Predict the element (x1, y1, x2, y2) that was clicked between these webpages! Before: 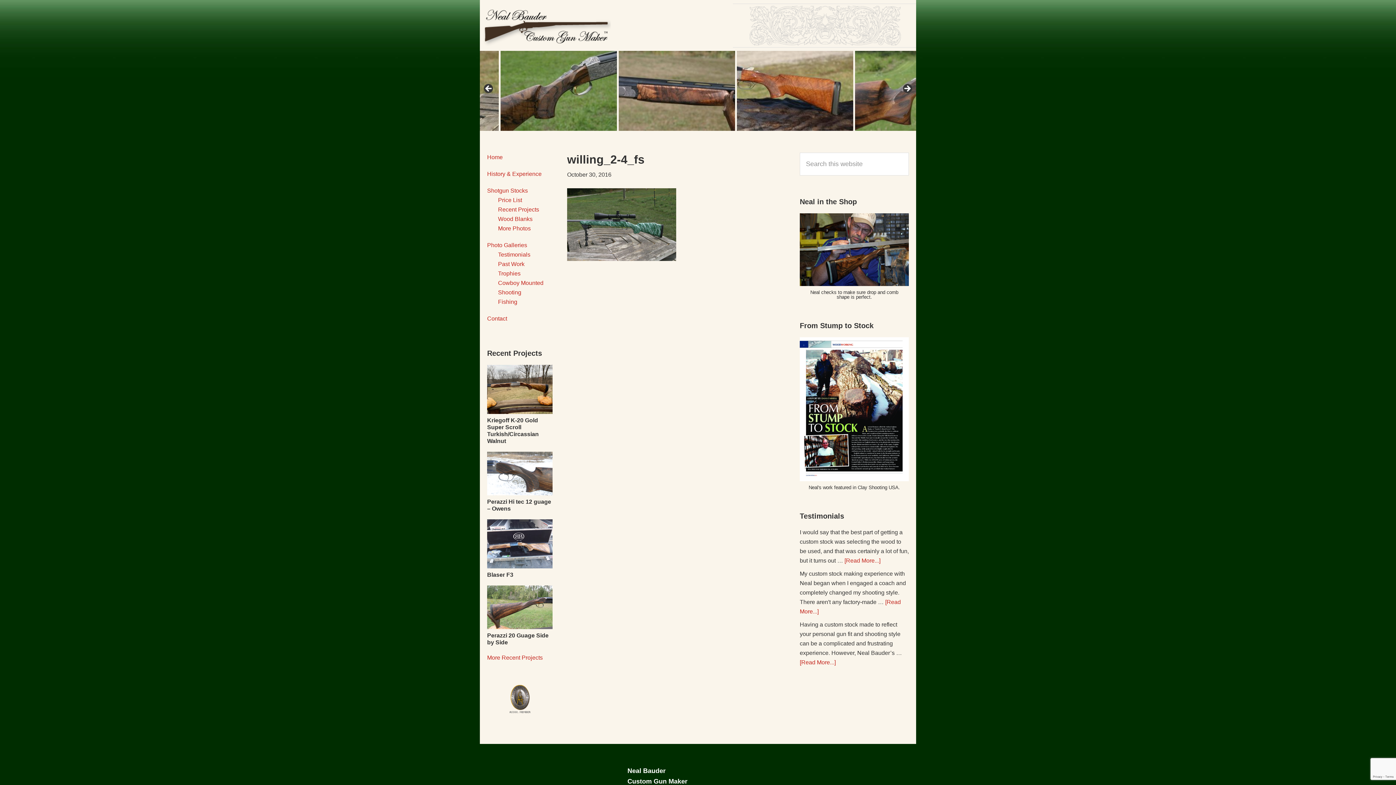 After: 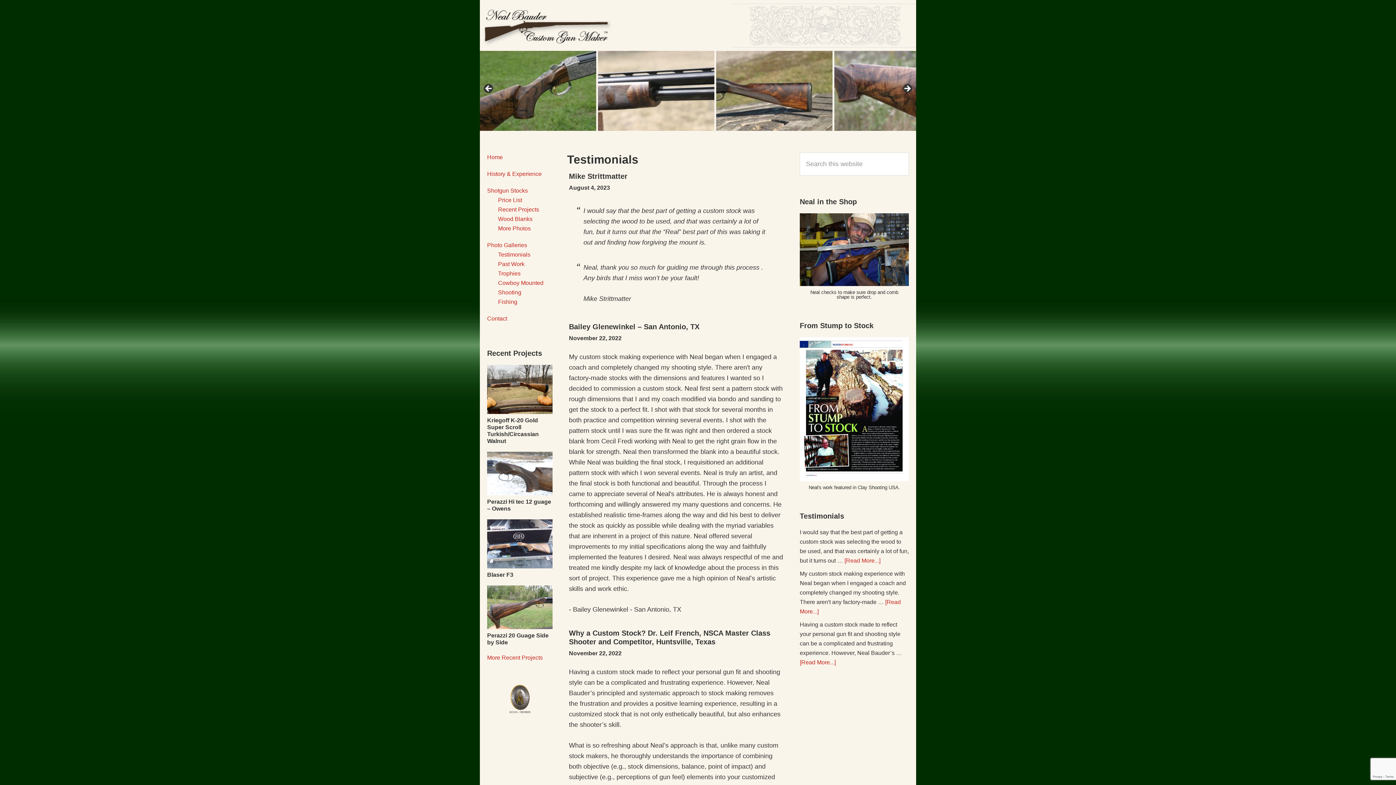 Action: label: Testimonials bbox: (498, 251, 530, 257)